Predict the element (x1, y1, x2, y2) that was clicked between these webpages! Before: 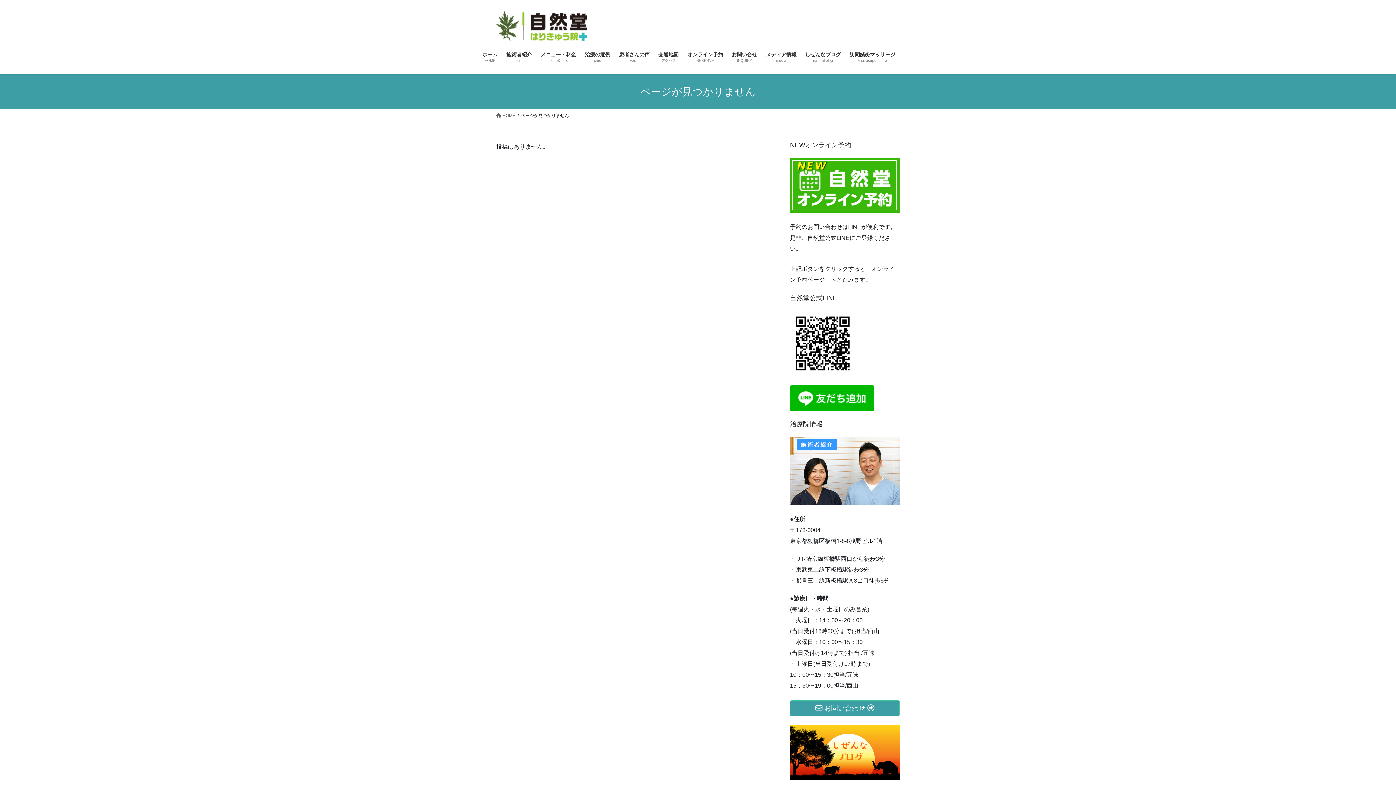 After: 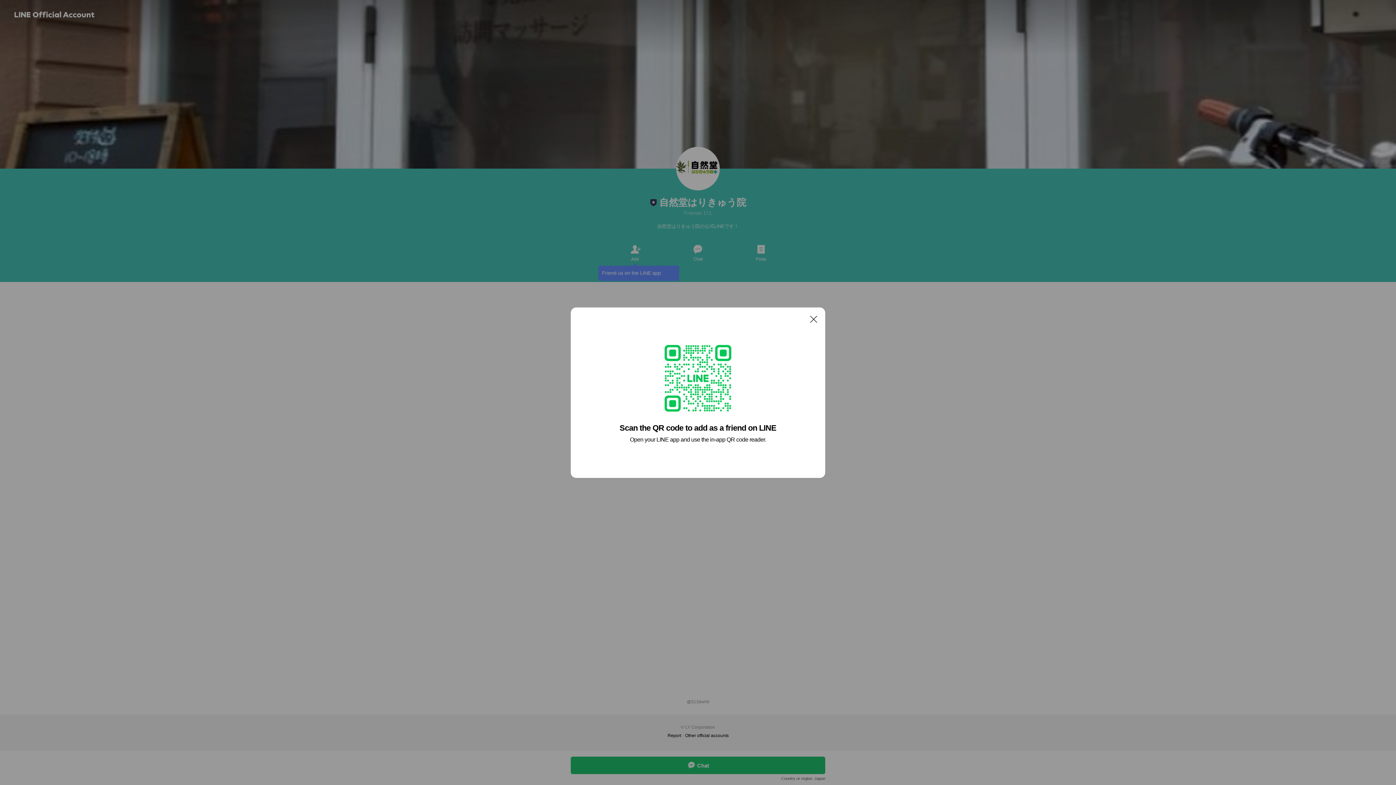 Action: bbox: (790, 395, 874, 401)